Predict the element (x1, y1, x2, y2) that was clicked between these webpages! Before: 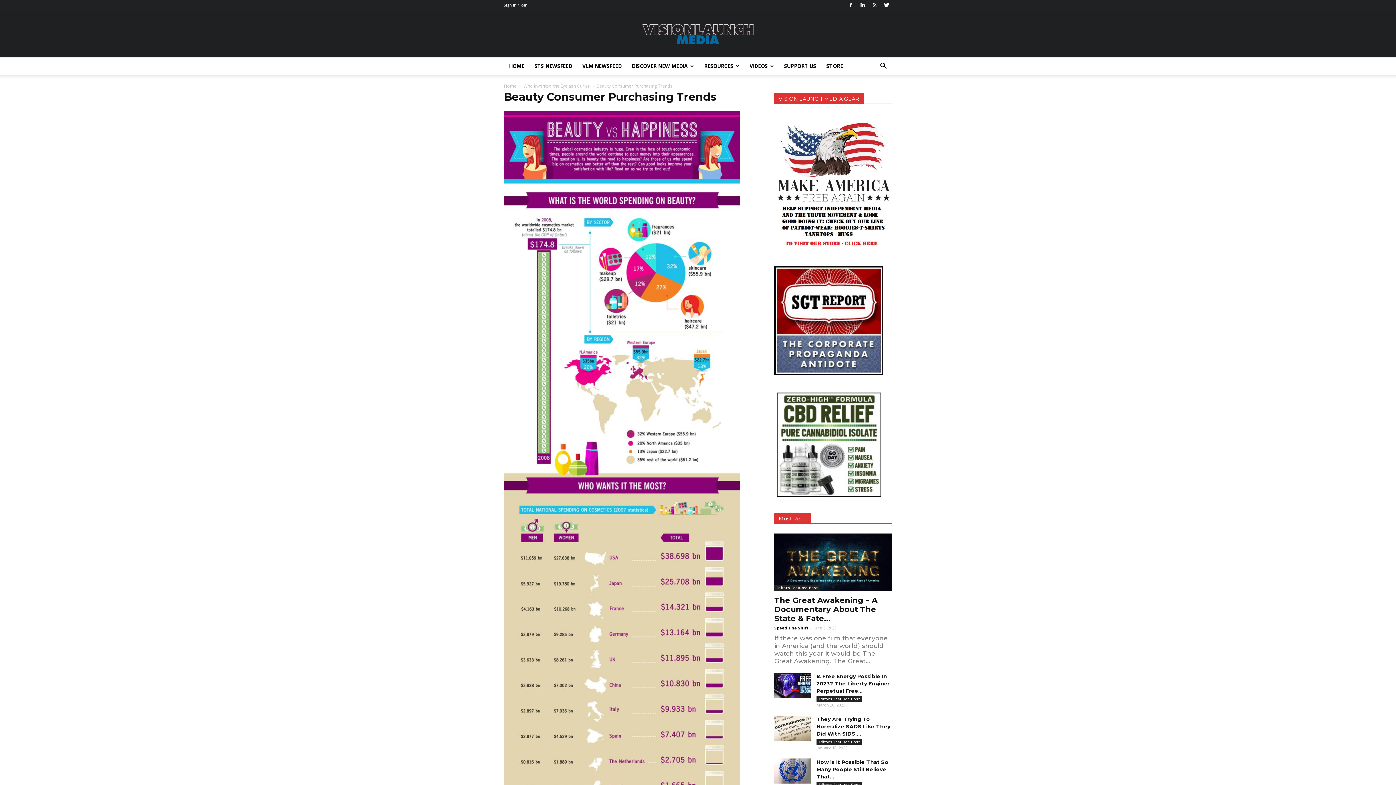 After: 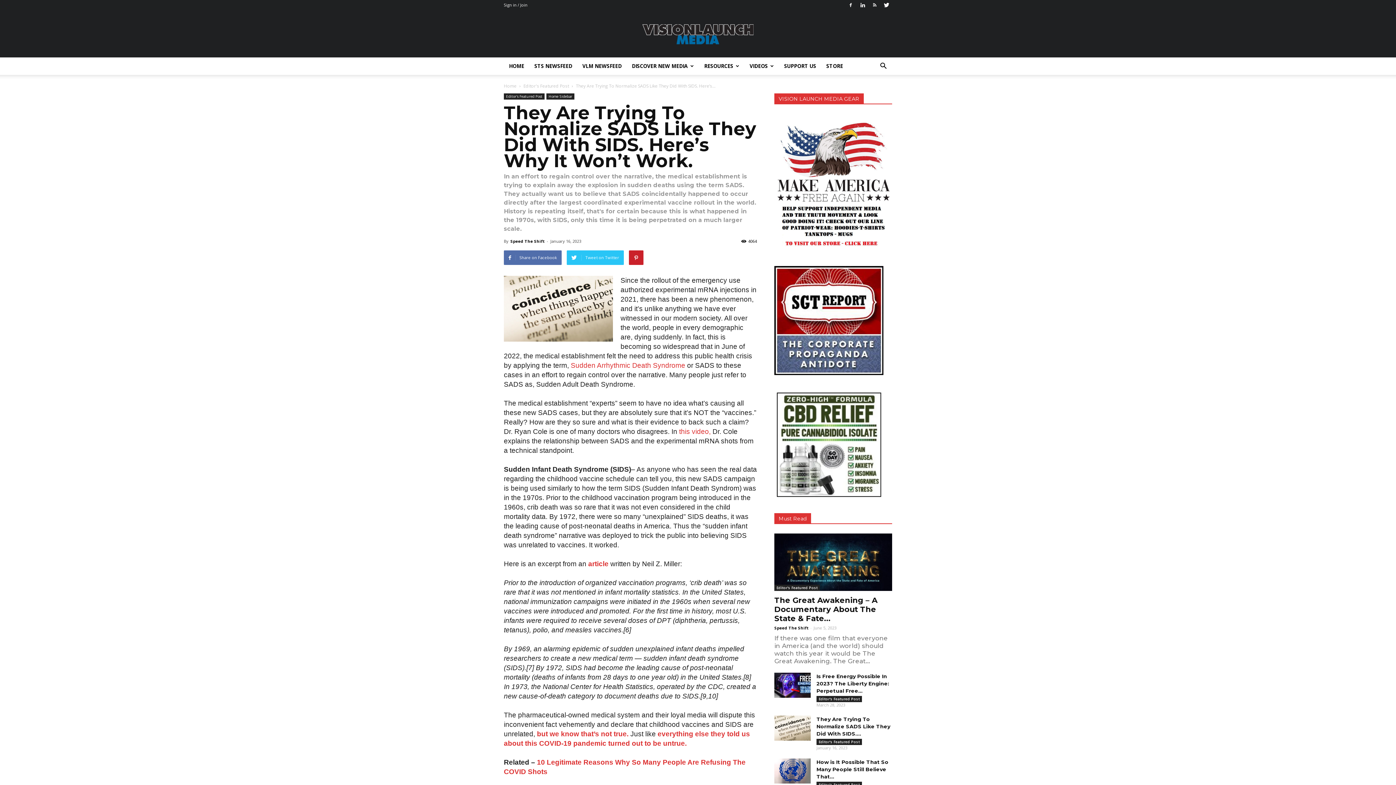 Action: bbox: (816, 716, 890, 737) label: They Are Trying To Normalize SADS Like They Did With SIDS....